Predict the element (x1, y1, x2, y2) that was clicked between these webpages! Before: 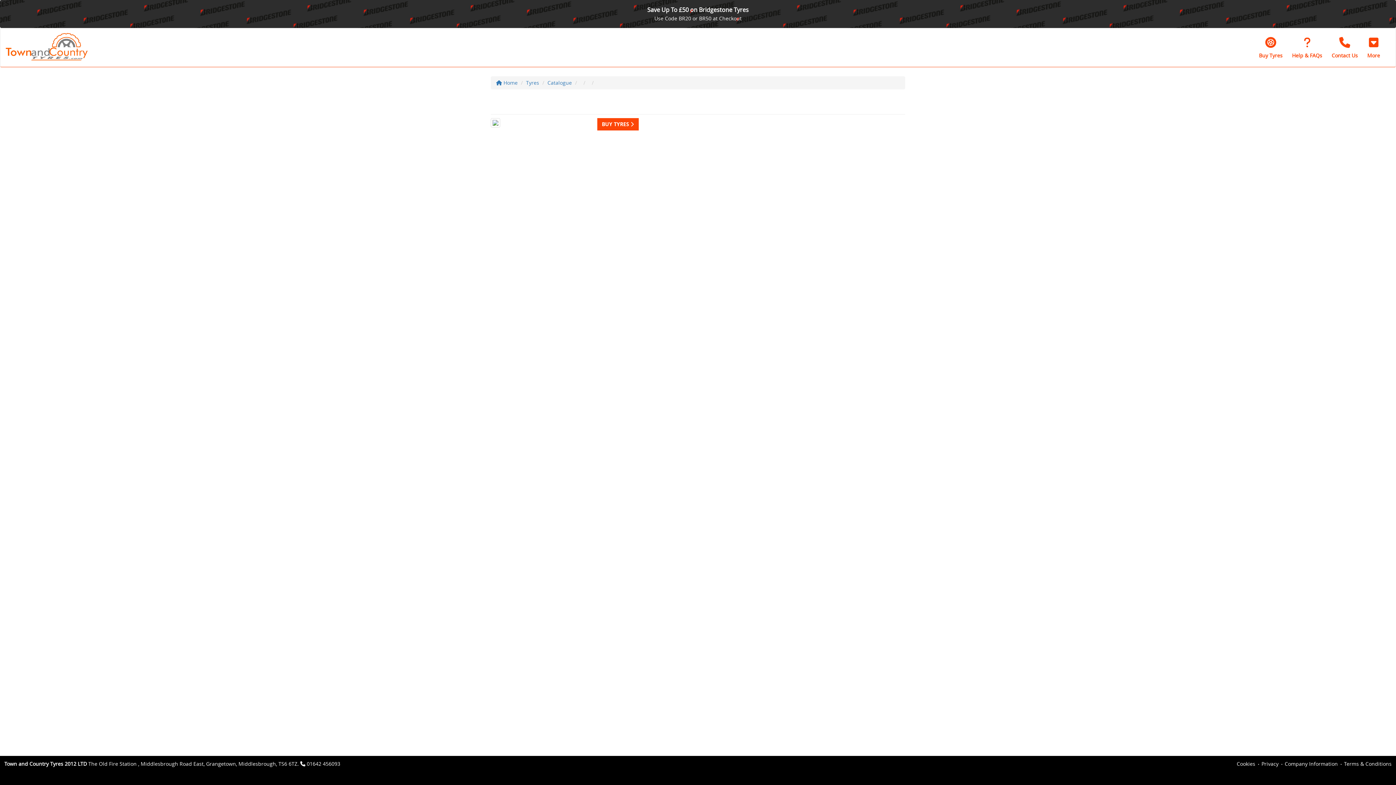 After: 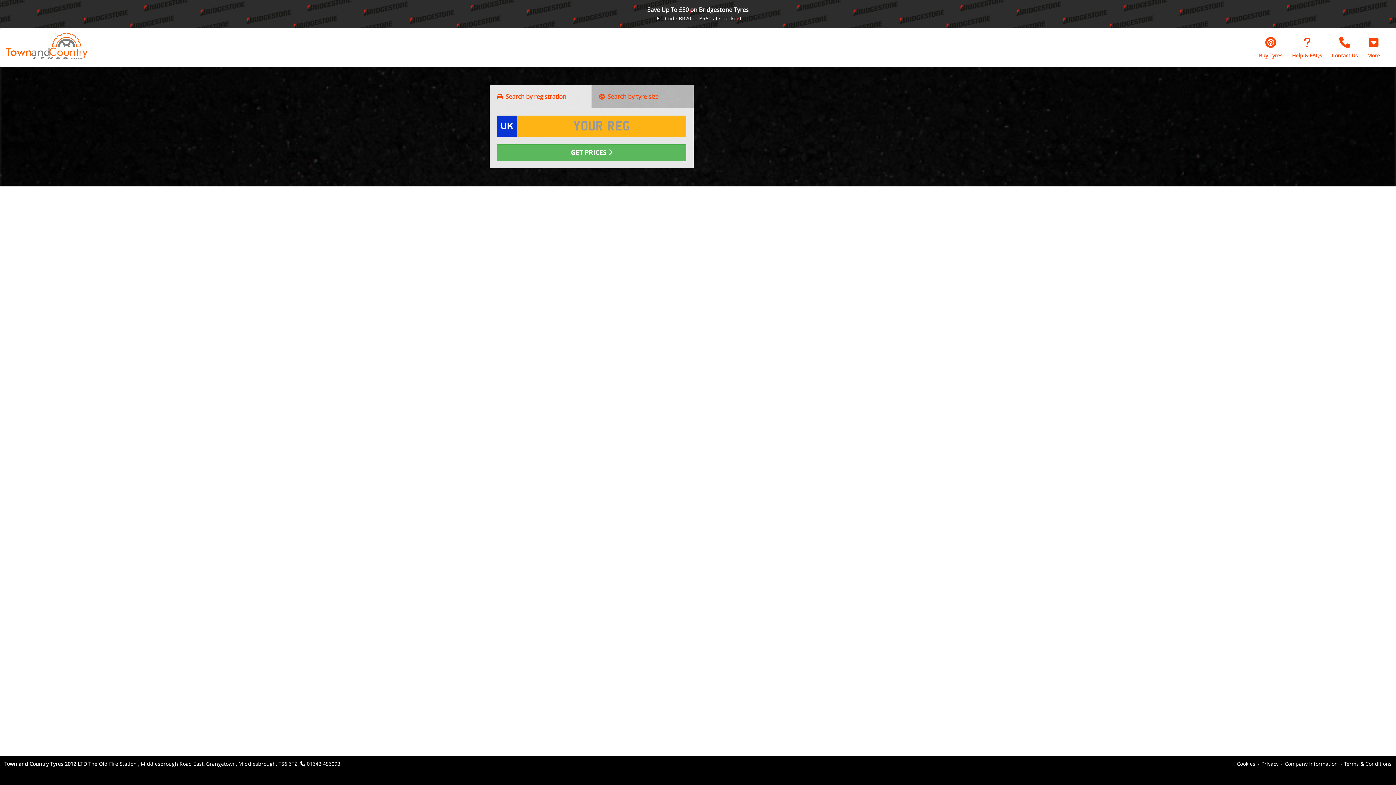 Action: label: BUY TYRES  bbox: (597, 118, 638, 130)